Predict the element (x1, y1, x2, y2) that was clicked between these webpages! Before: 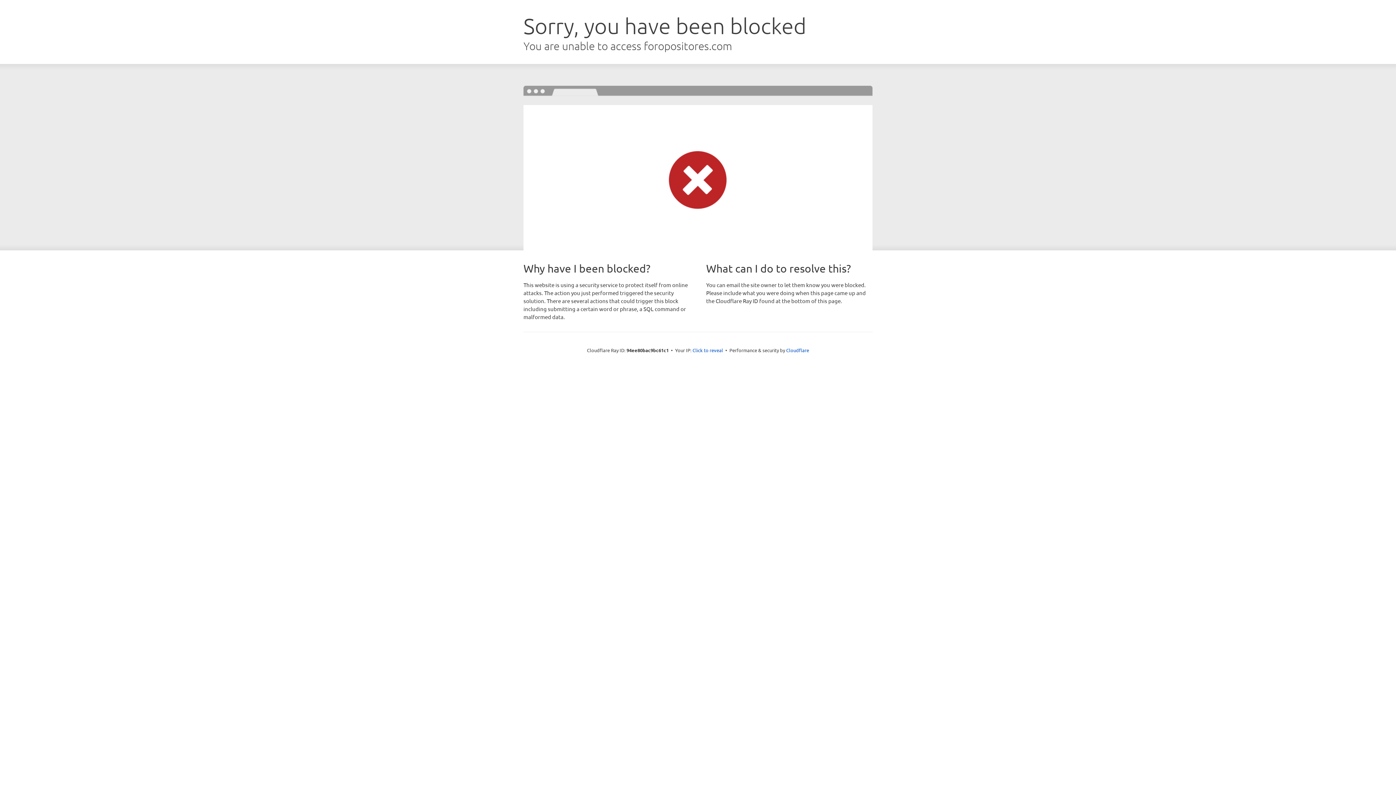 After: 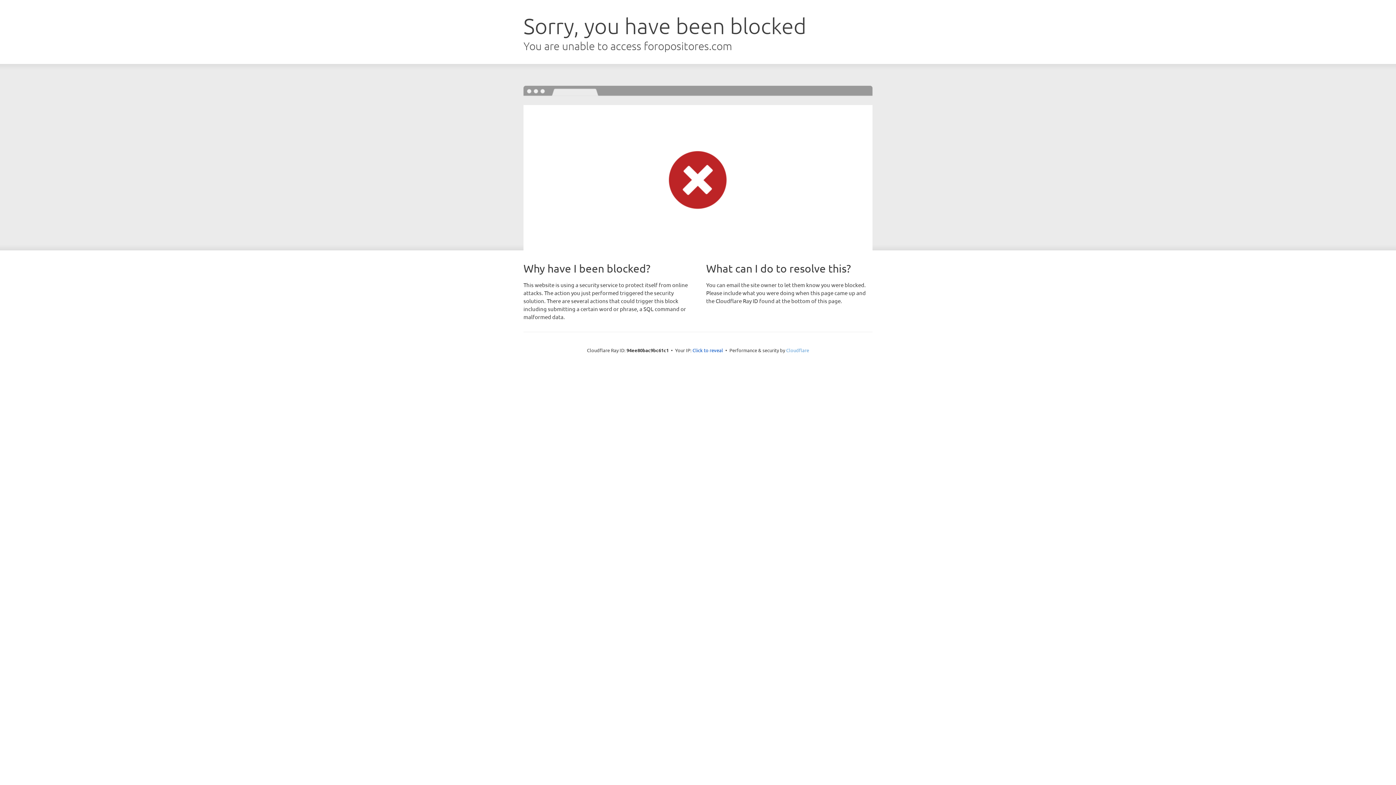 Action: bbox: (786, 347, 809, 353) label: Cloudflare